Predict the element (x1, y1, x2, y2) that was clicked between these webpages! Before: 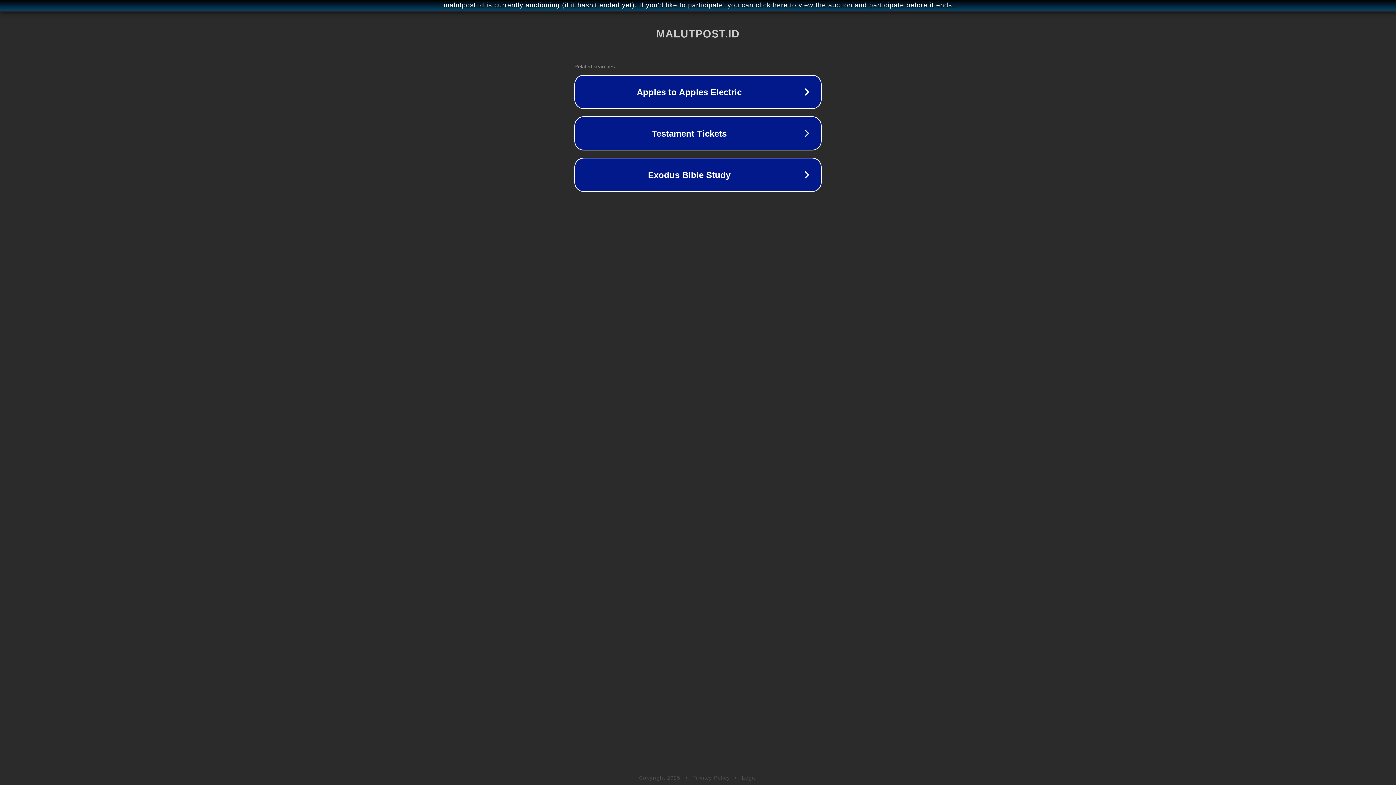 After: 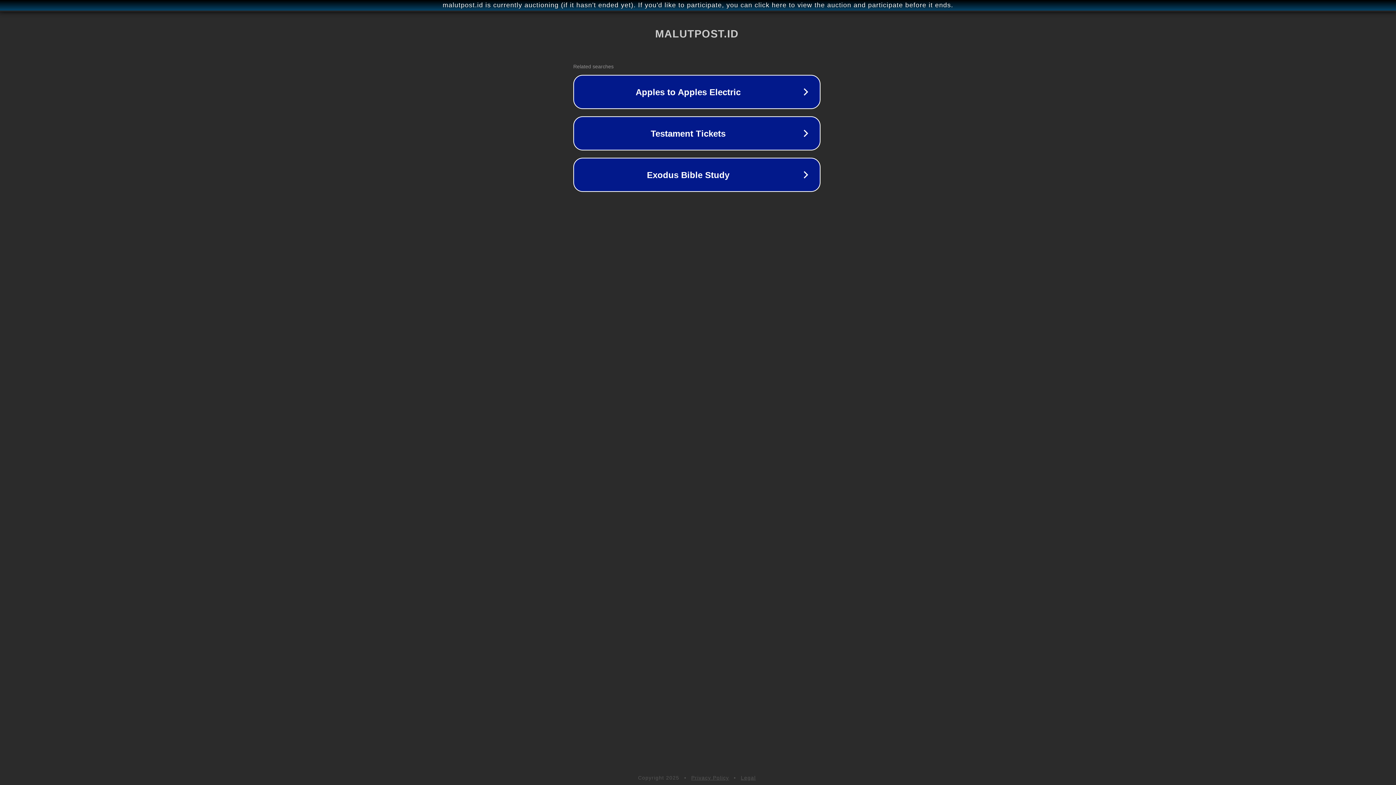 Action: label: malutpost.id is currently auctioning (if it hasn't ended yet). If you'd like to participate, you can click here to view the auction and participate before it ends. bbox: (1, 1, 1397, 9)